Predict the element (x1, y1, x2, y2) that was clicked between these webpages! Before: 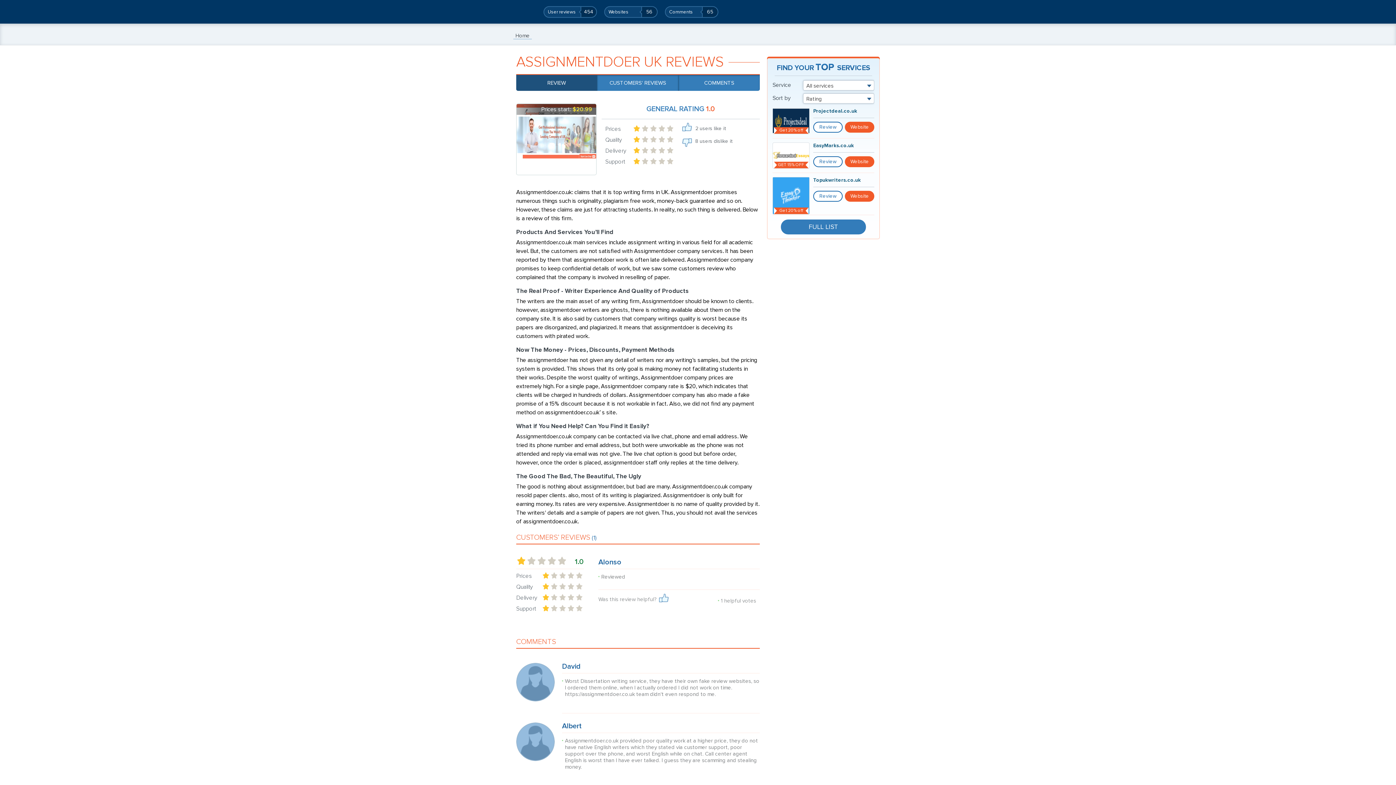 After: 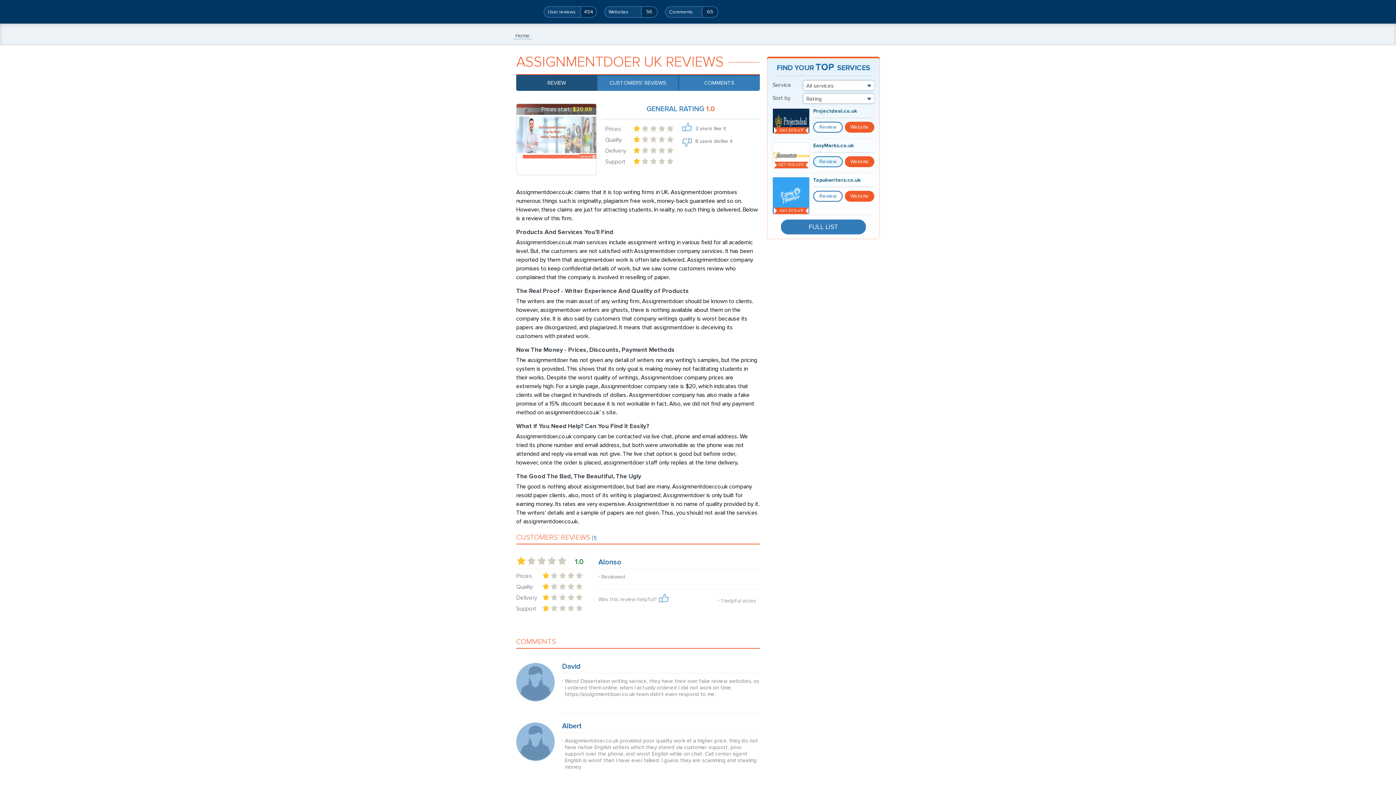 Action: label: Review bbox: (813, 156, 842, 167)